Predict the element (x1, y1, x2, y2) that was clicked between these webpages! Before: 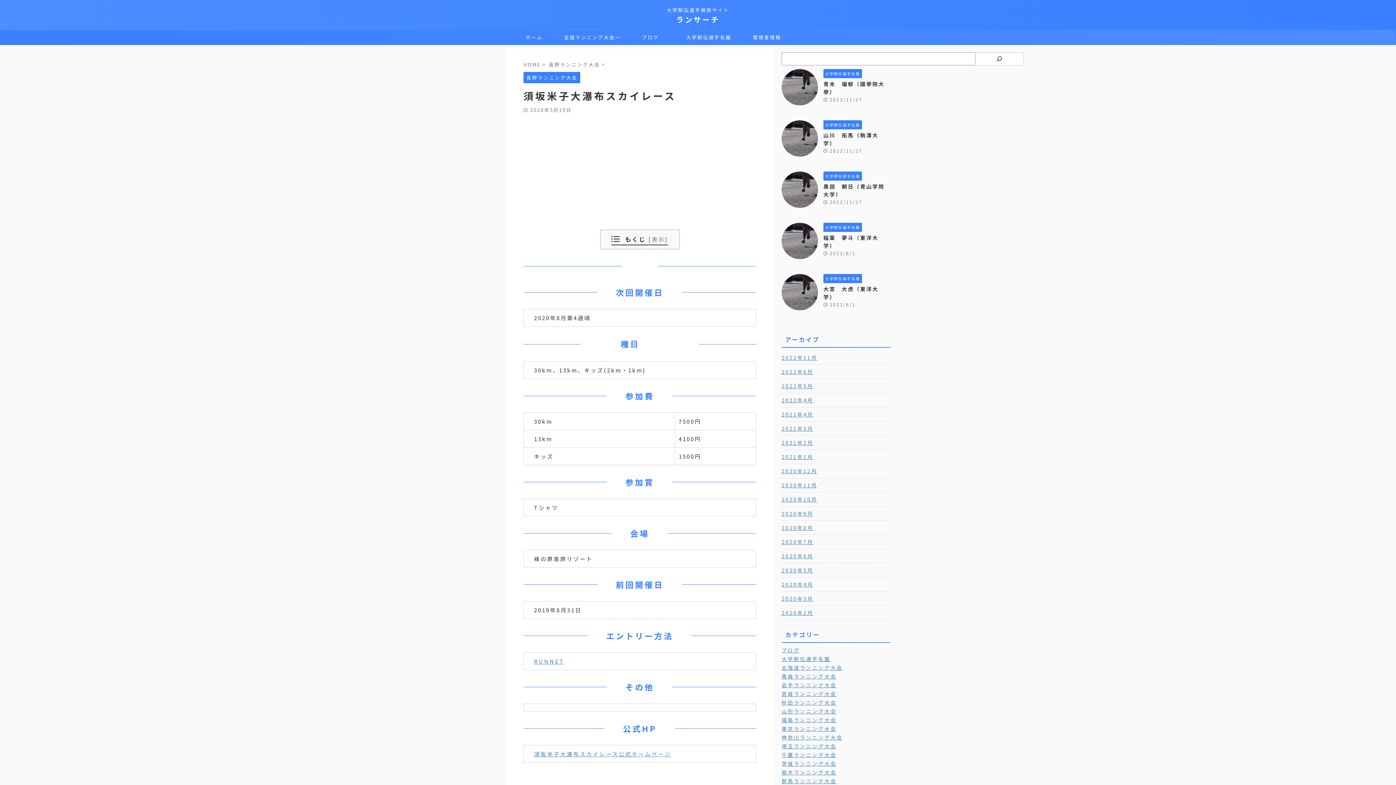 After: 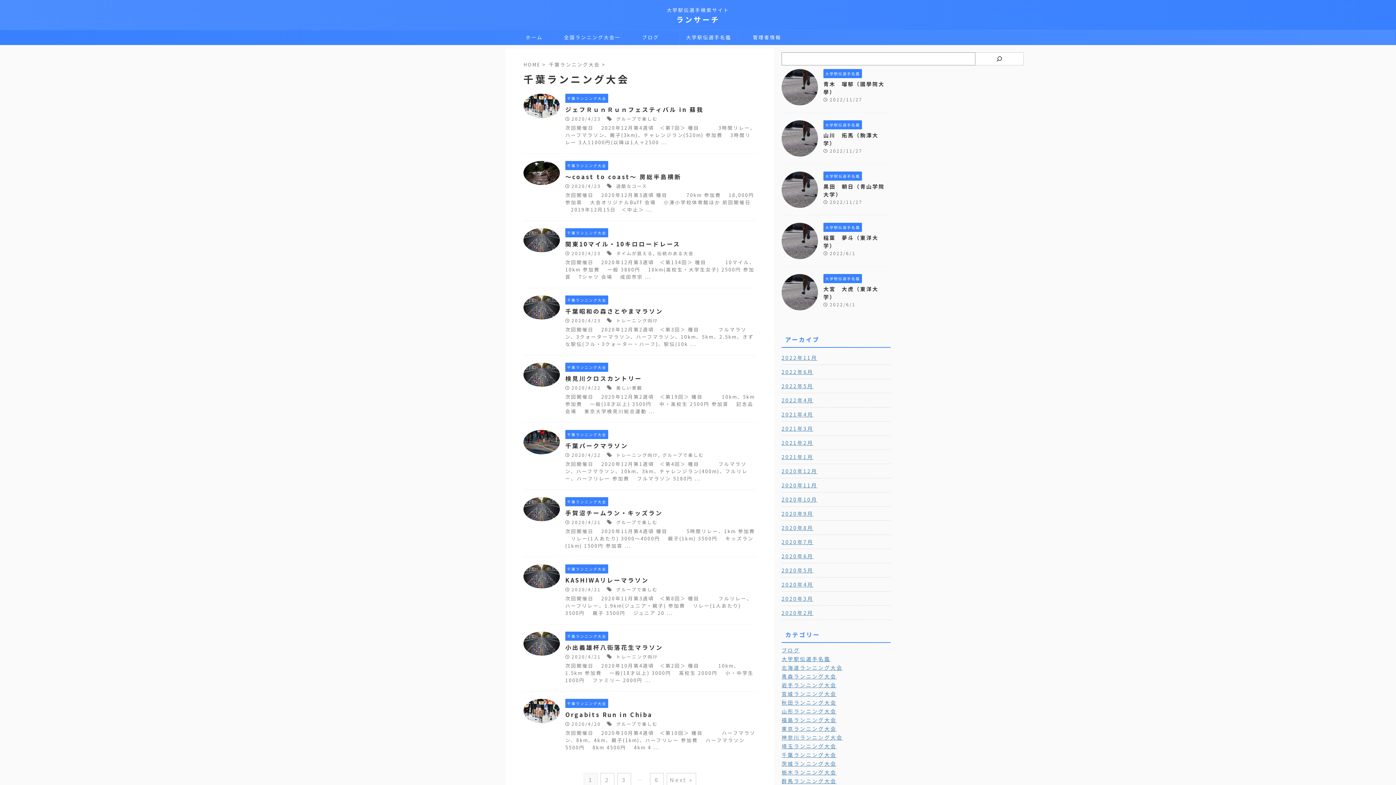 Action: bbox: (781, 751, 836, 758) label: 千葉ランニング大会